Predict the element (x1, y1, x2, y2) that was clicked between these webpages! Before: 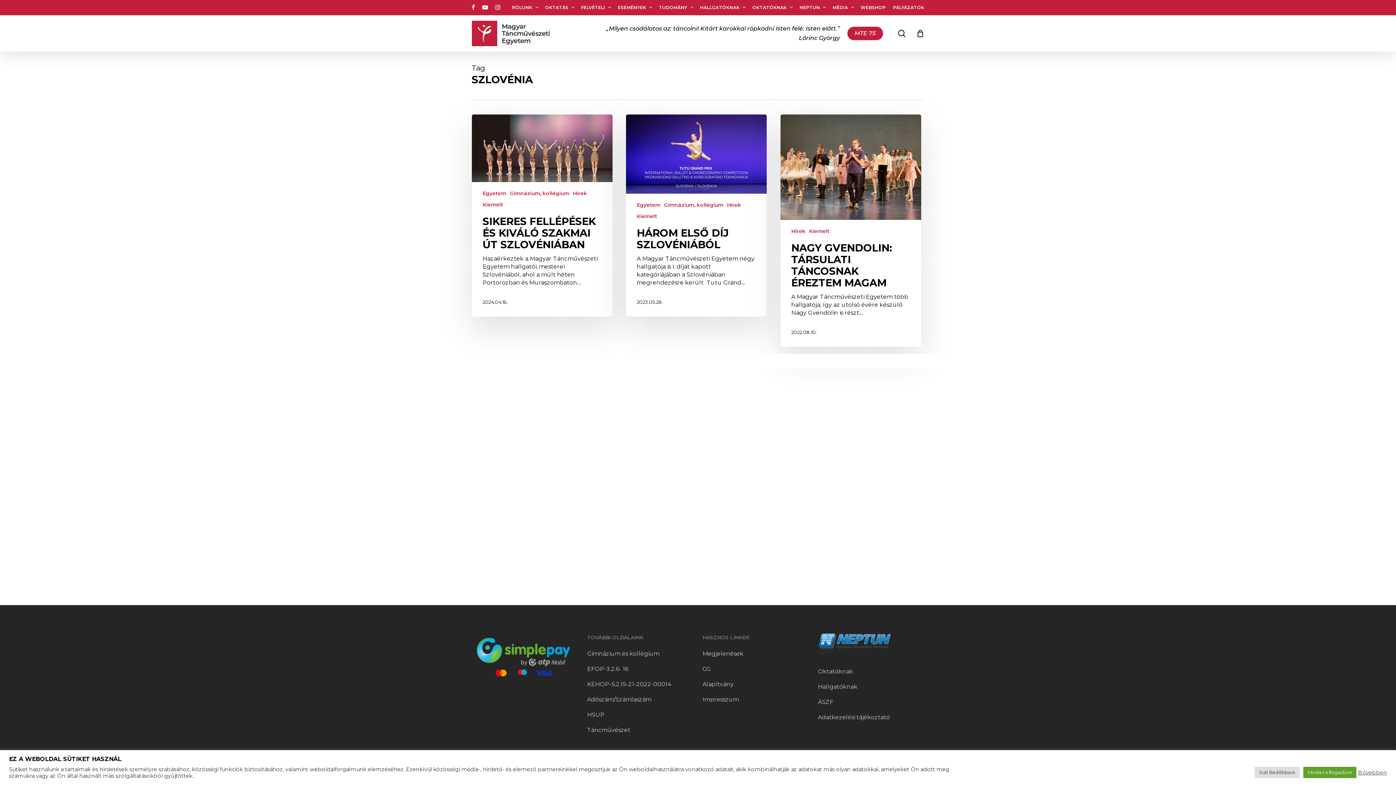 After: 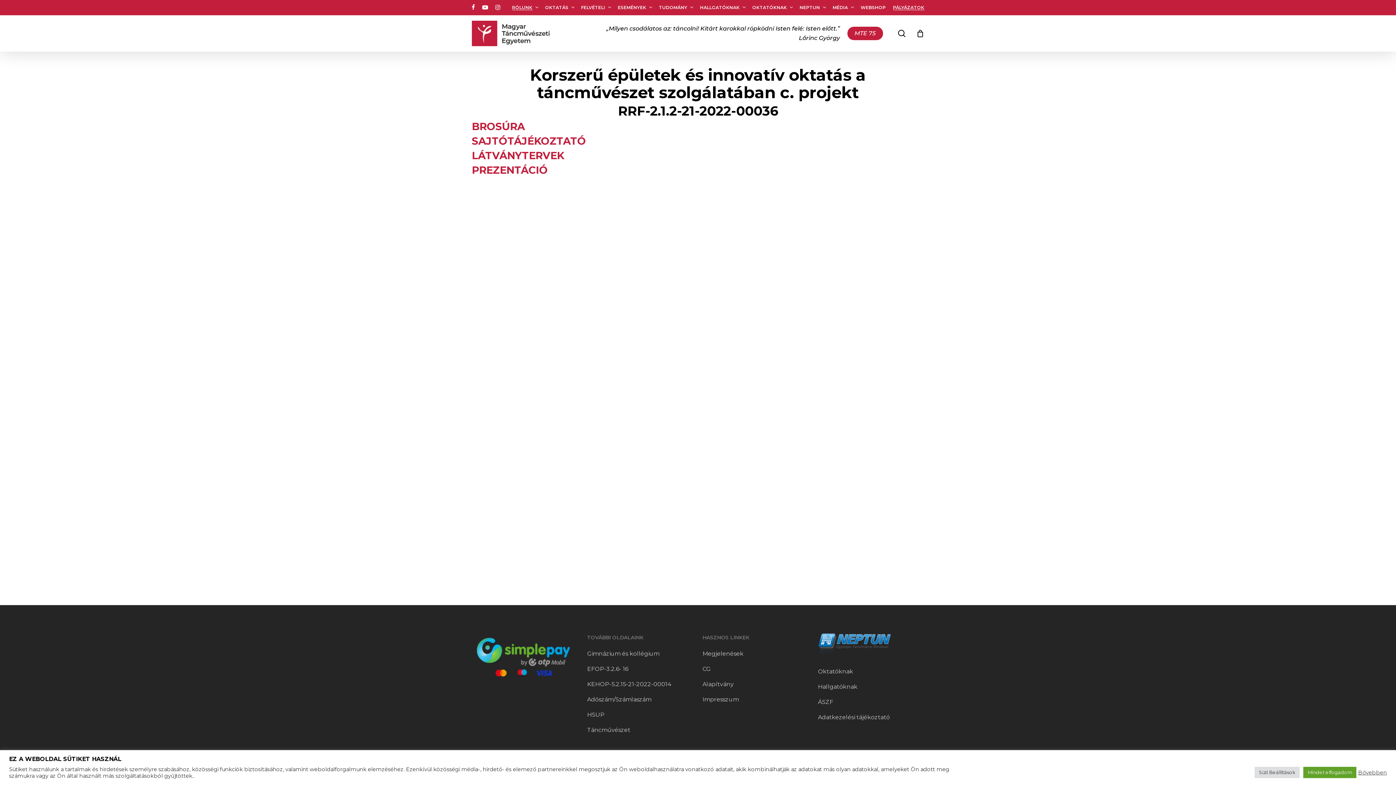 Action: bbox: (893, 3, 924, 11) label: PÁLYÁZATOK